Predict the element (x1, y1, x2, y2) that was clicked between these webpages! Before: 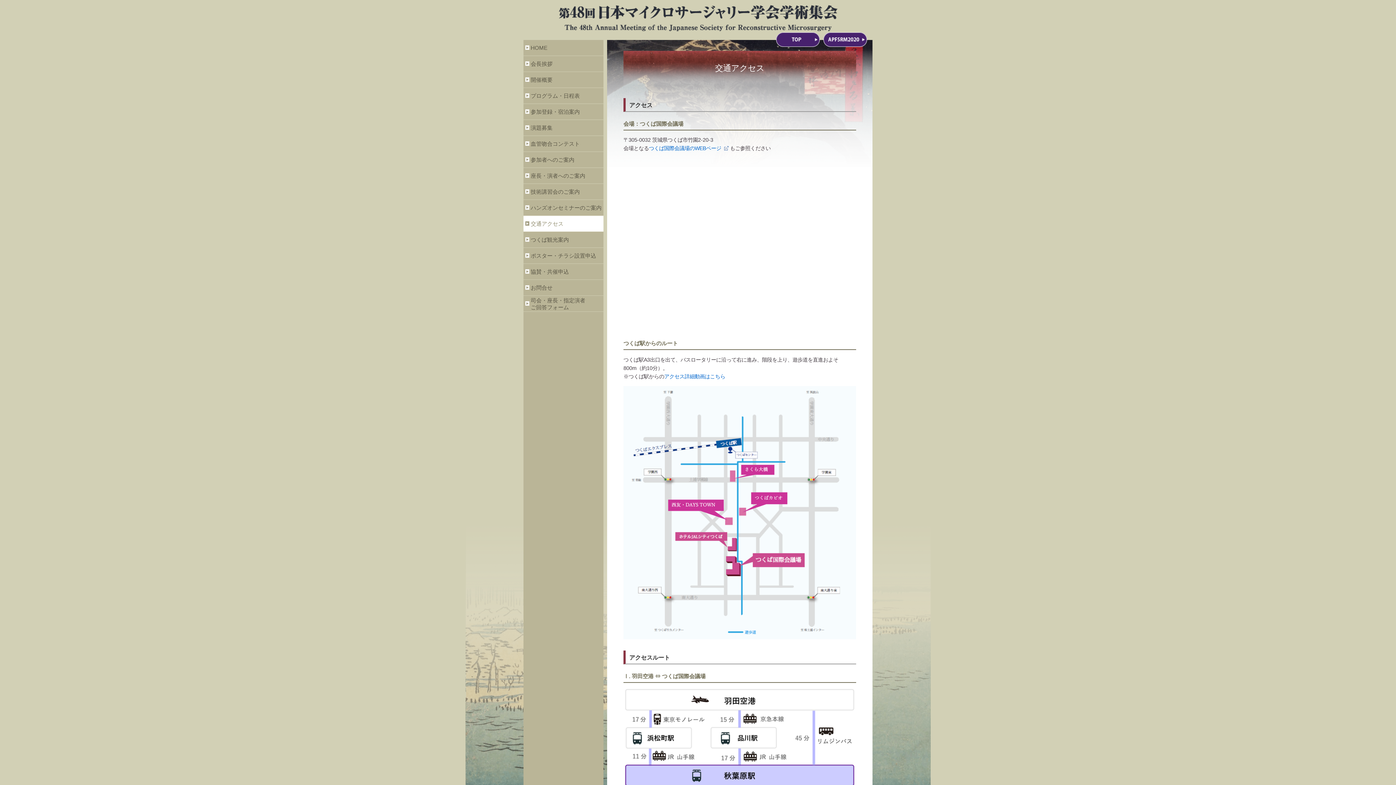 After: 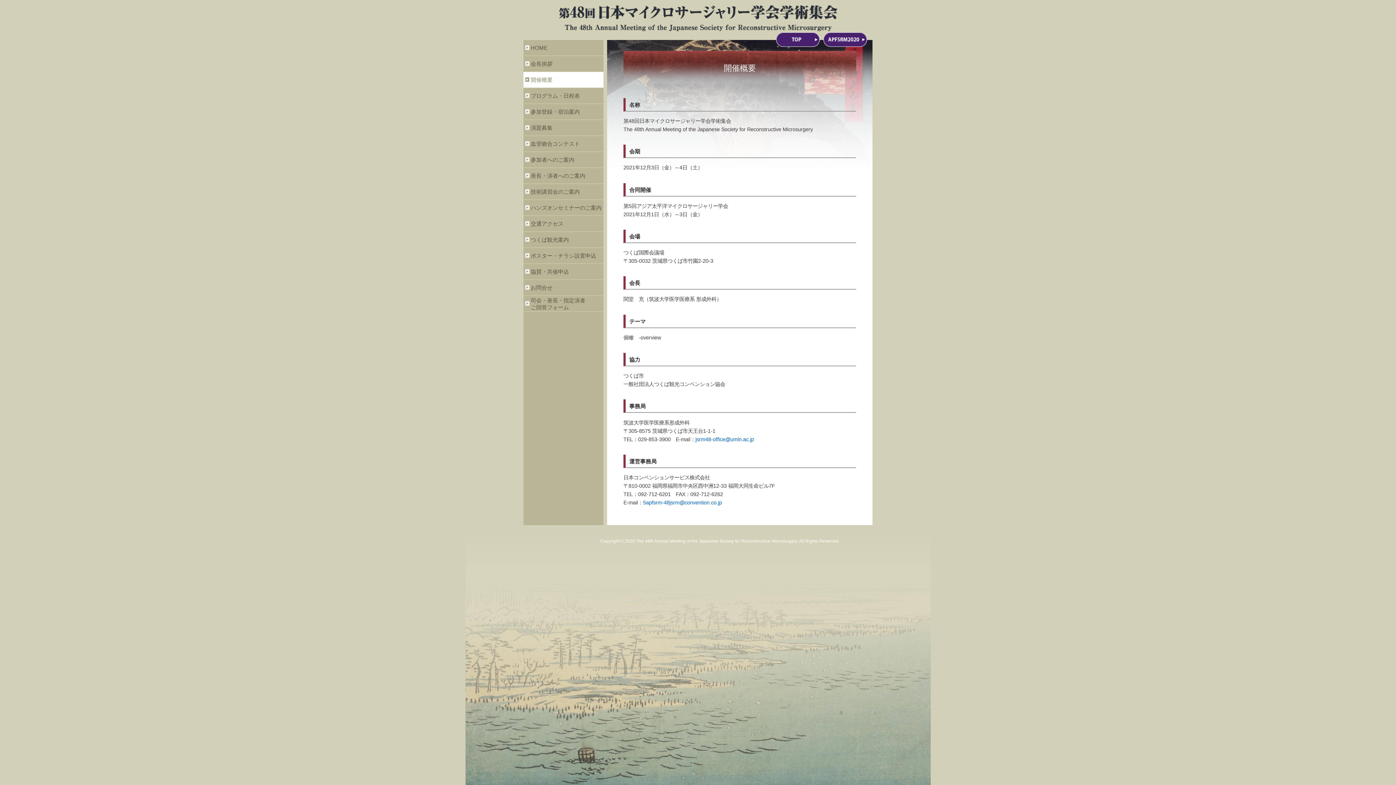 Action: label: 開催概要 bbox: (523, 72, 603, 87)